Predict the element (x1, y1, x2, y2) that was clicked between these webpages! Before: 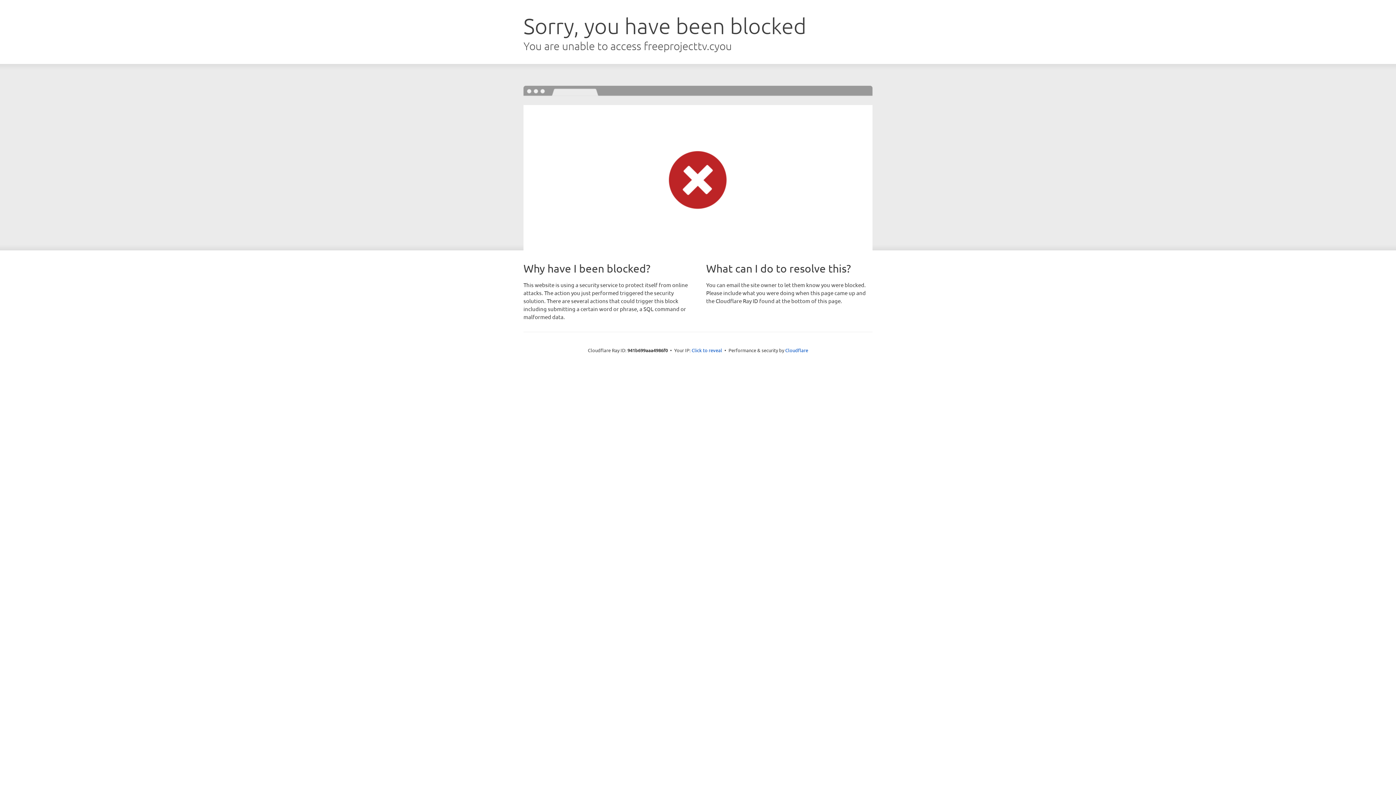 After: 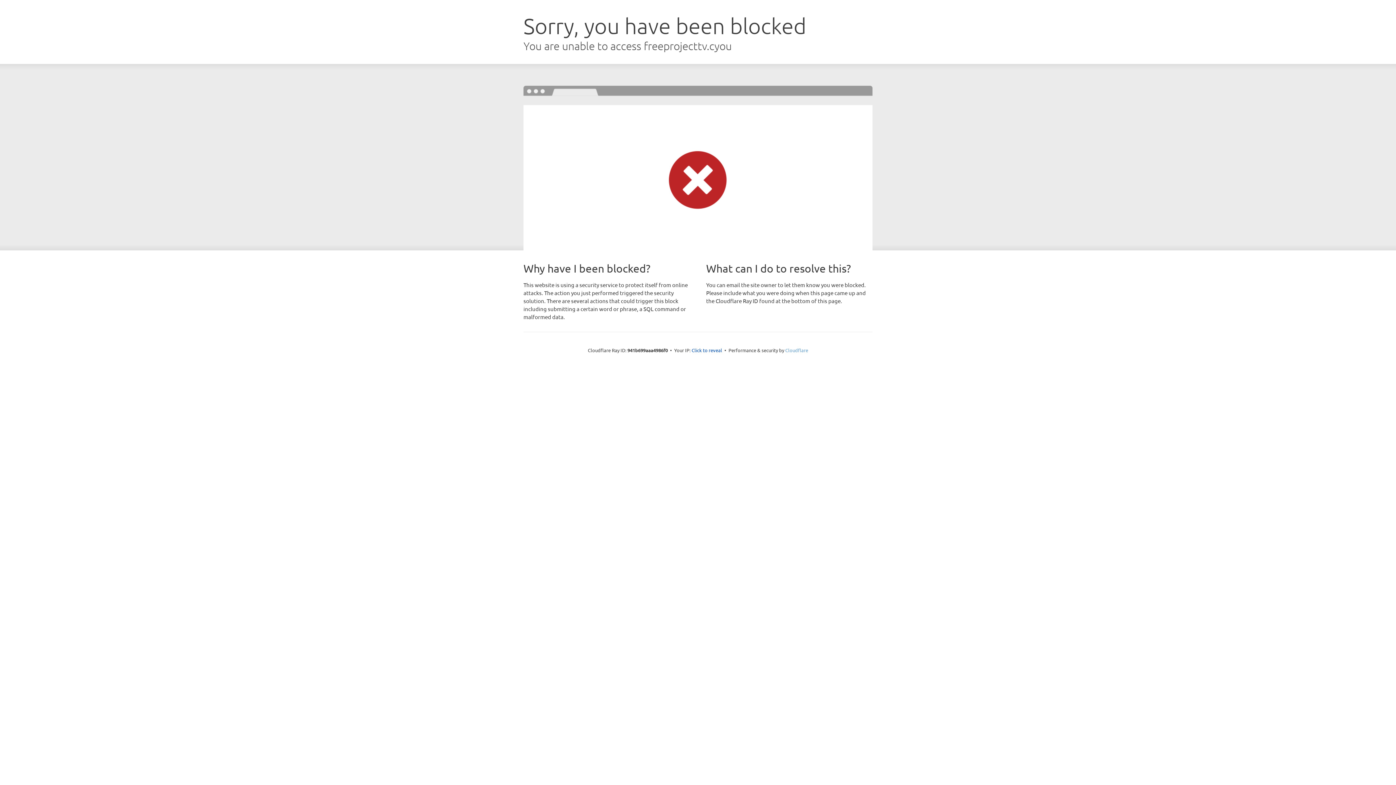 Action: bbox: (785, 347, 808, 353) label: Cloudflare